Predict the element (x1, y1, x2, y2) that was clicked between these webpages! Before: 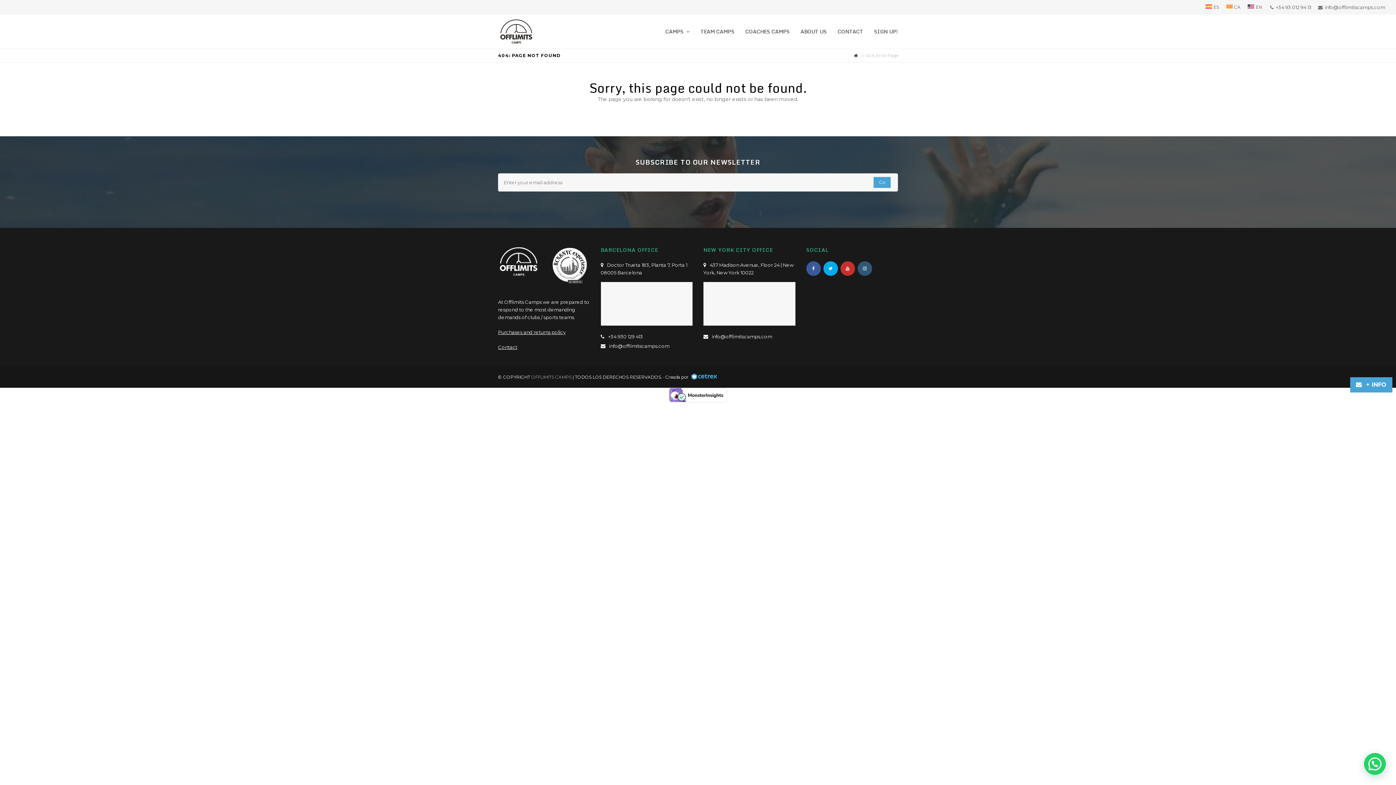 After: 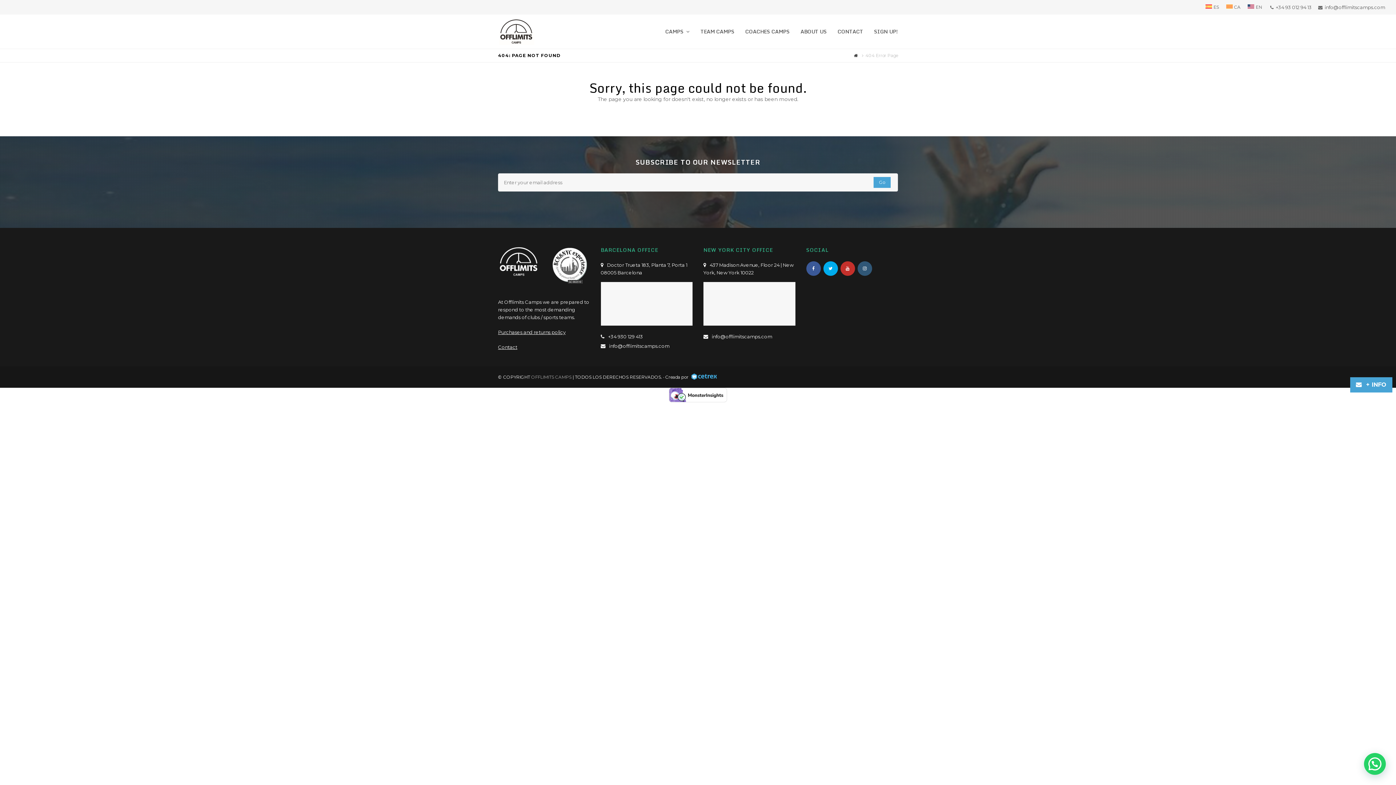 Action: bbox: (873, 177, 890, 188) label: Go